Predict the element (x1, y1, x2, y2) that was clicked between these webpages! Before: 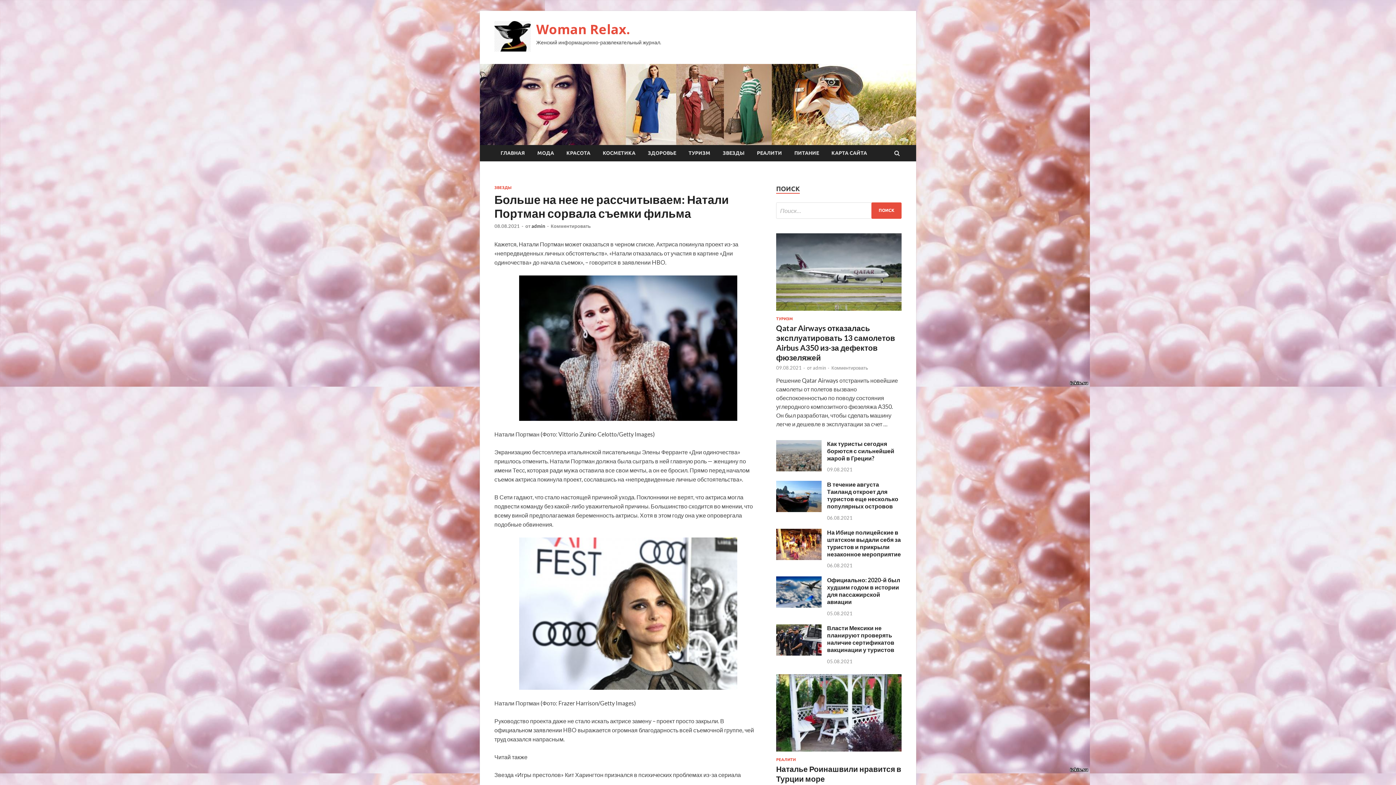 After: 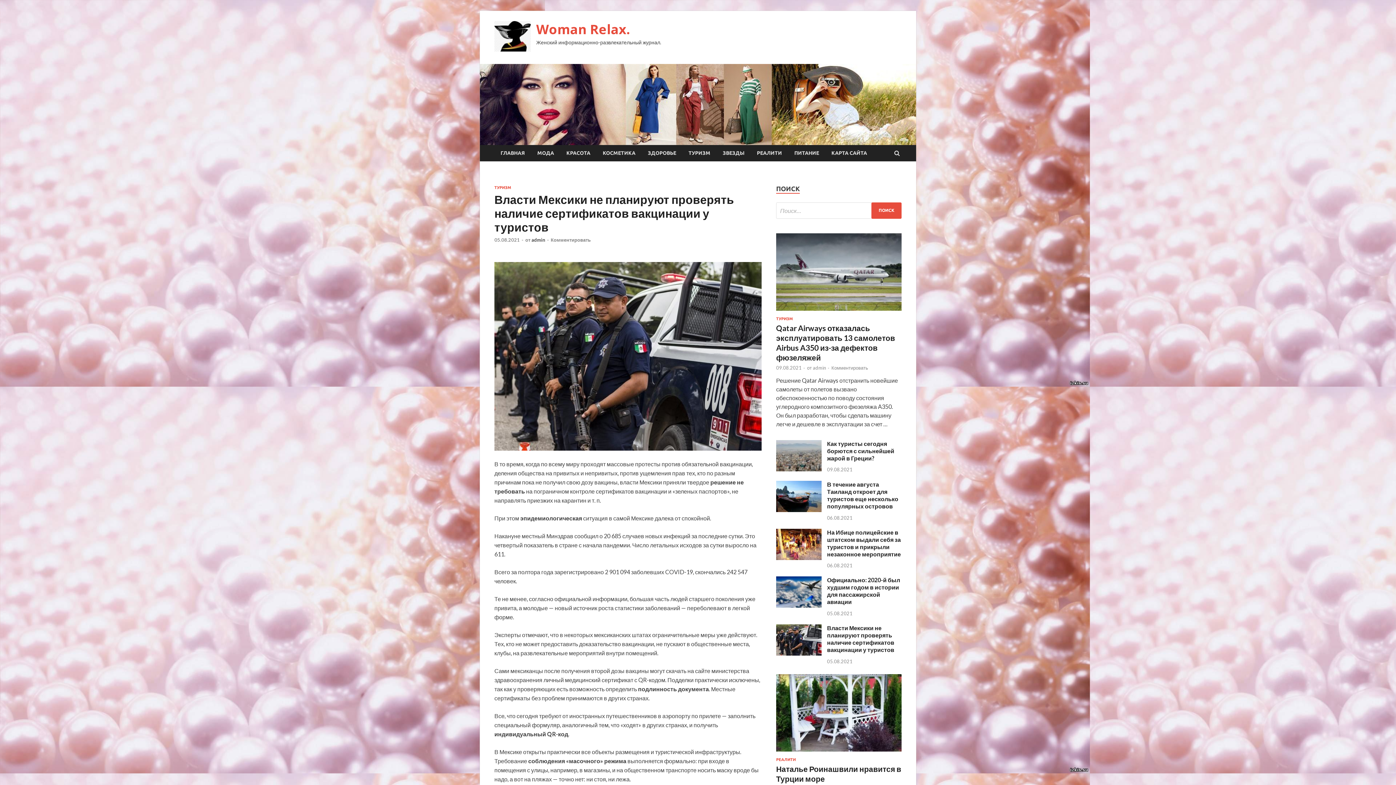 Action: bbox: (776, 650, 821, 657)